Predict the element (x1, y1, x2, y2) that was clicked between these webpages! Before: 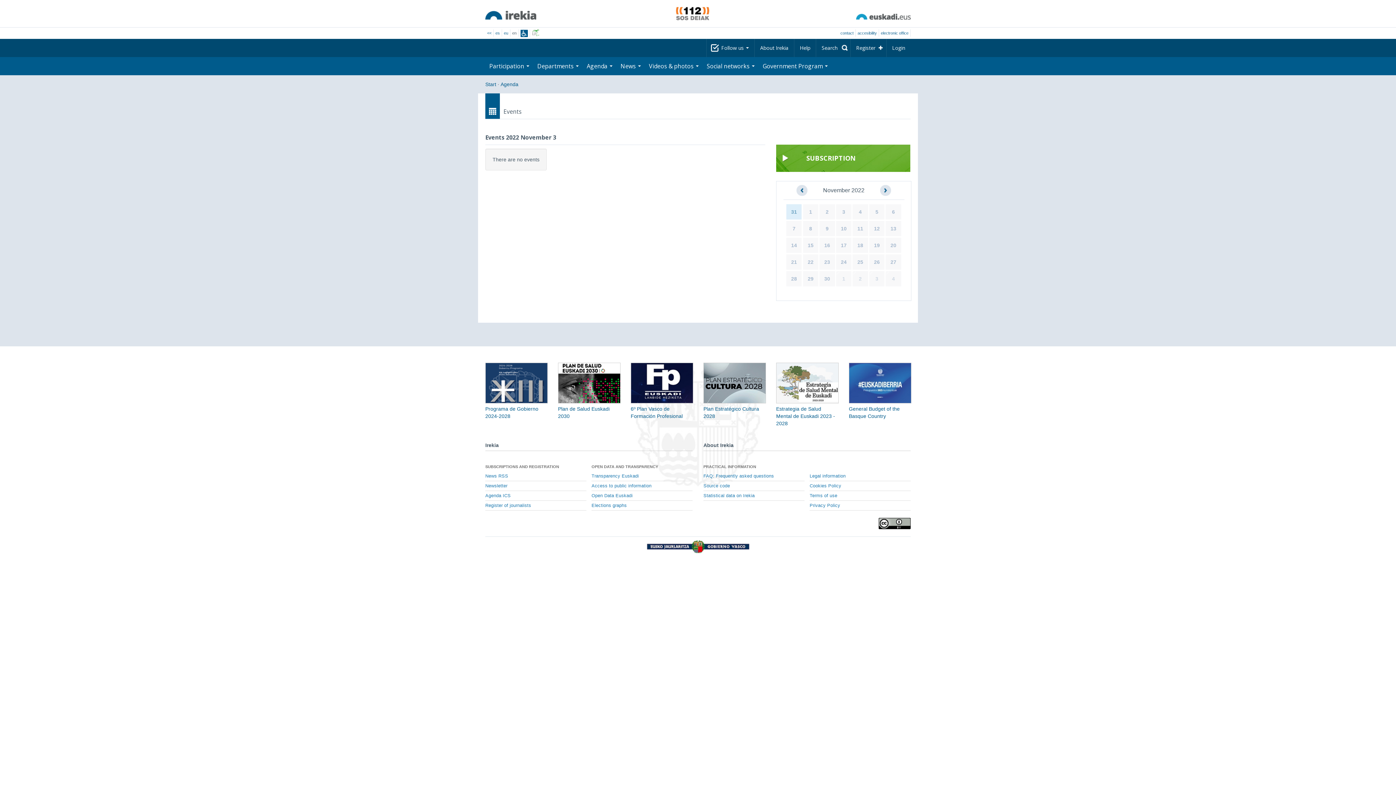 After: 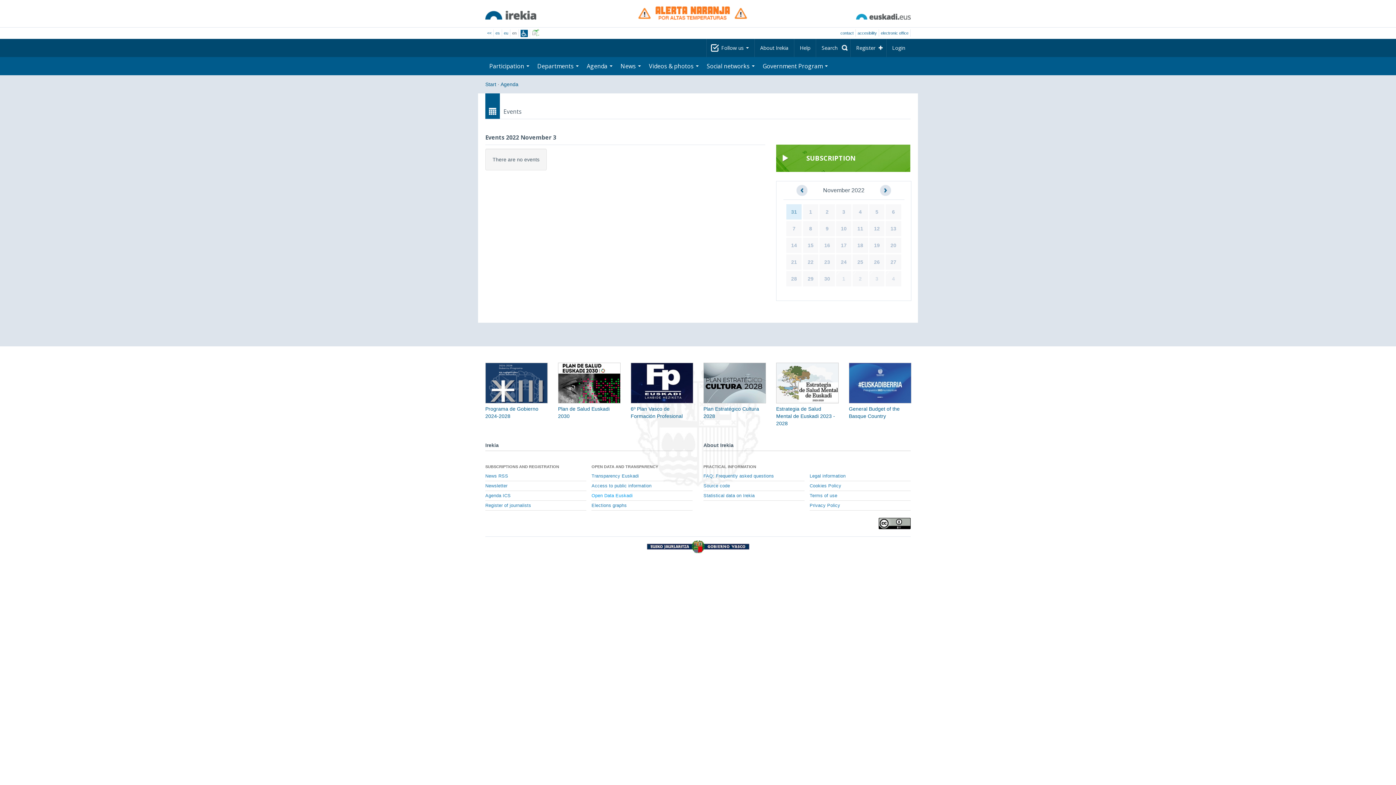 Action: label: Open Data Euskadi bbox: (591, 491, 692, 501)